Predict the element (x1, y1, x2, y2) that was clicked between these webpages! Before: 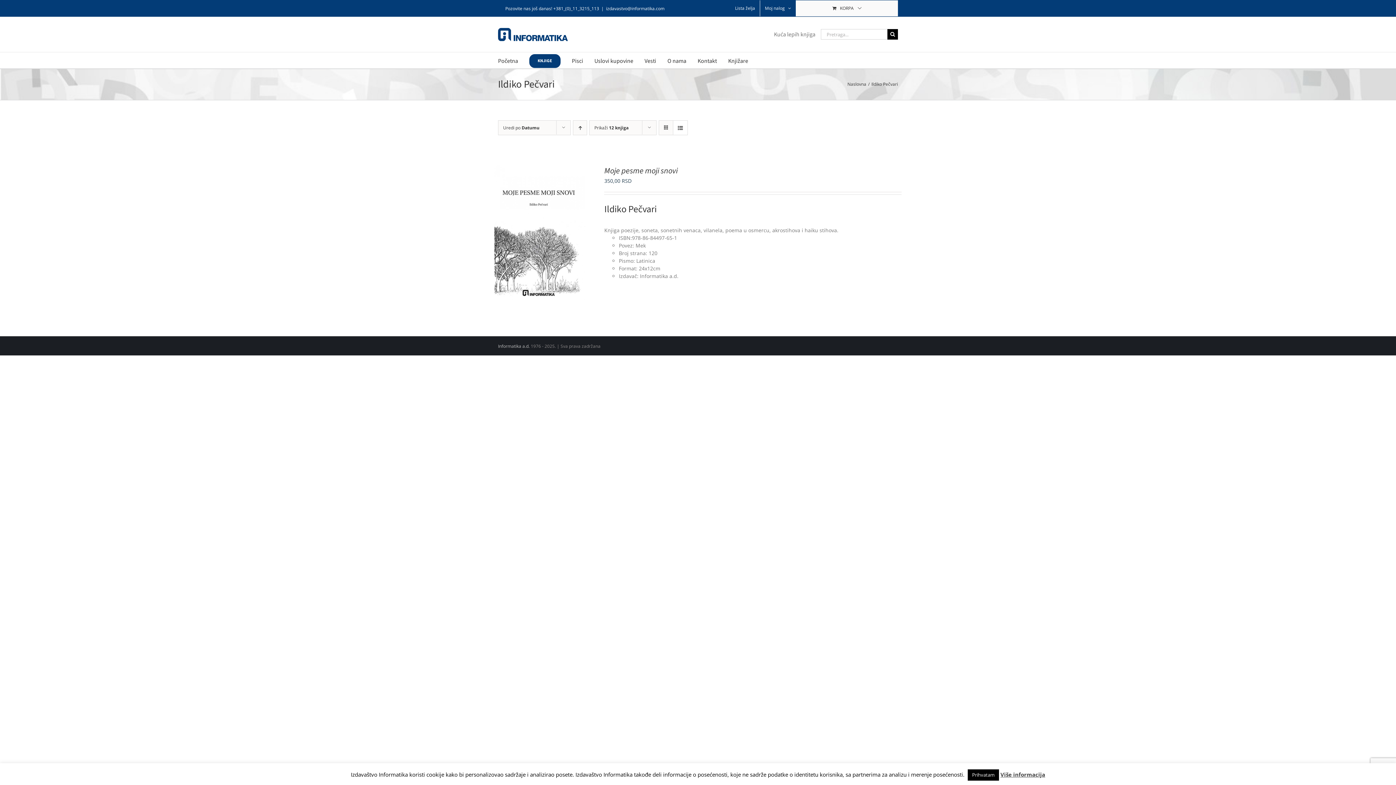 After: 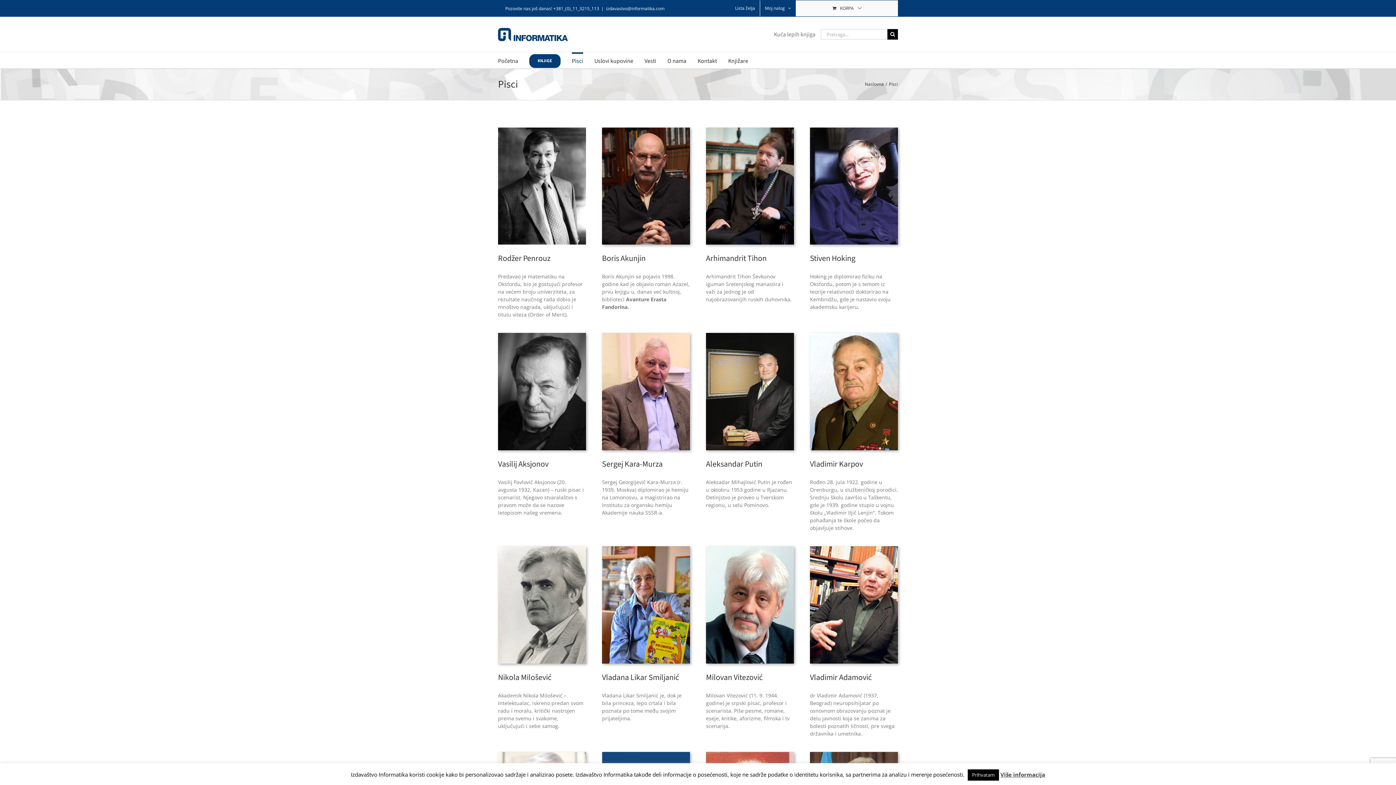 Action: label: Pisci bbox: (572, 52, 583, 68)